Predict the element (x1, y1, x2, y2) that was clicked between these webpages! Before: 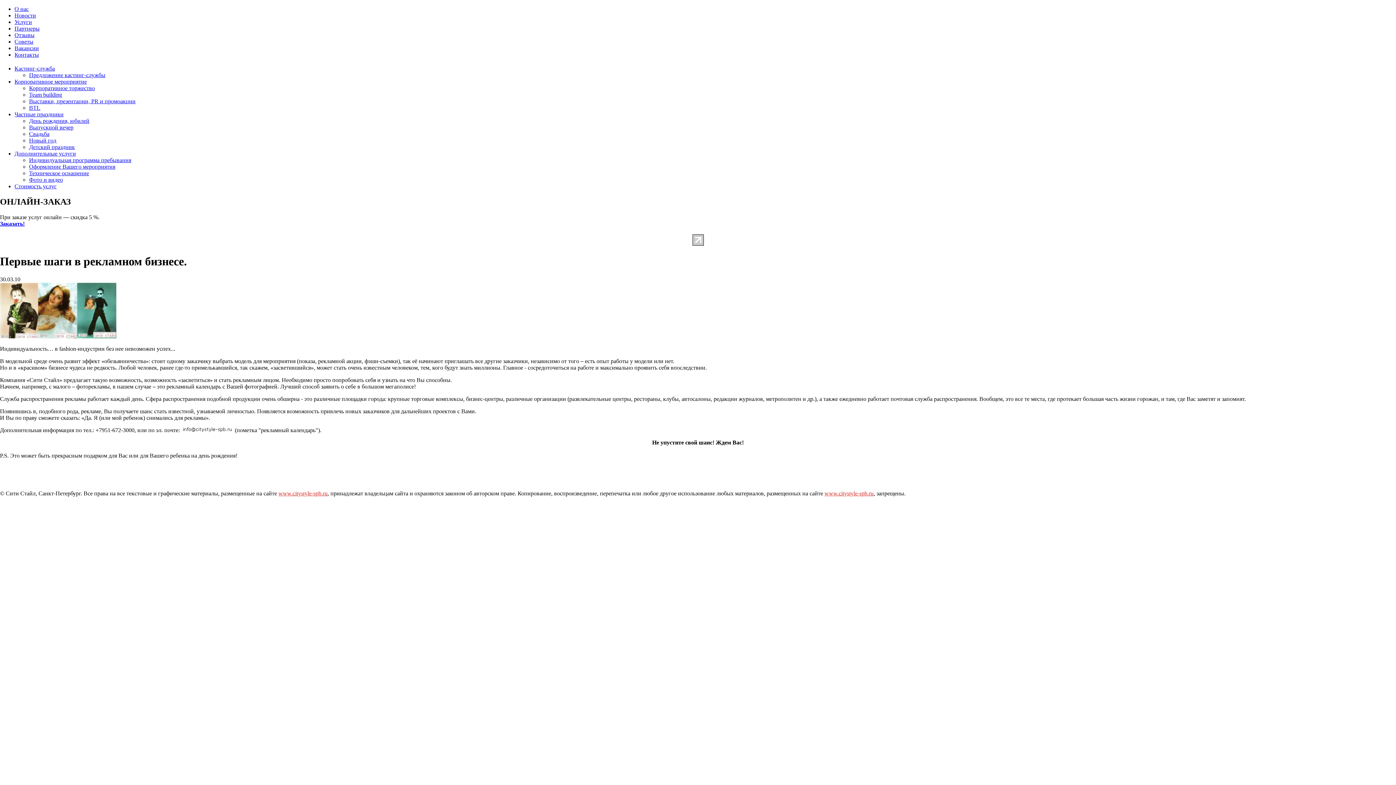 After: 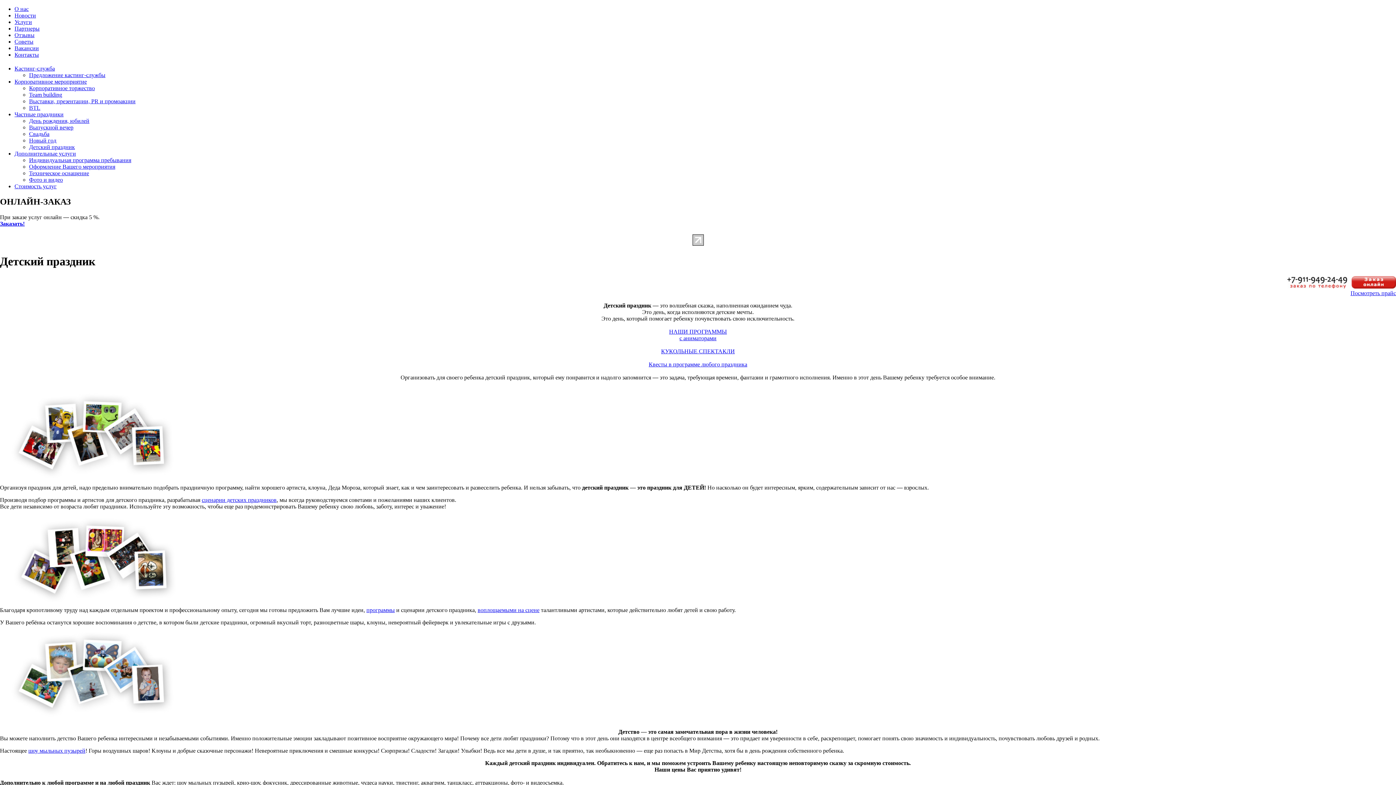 Action: label: Детский праздник bbox: (29, 143, 74, 150)